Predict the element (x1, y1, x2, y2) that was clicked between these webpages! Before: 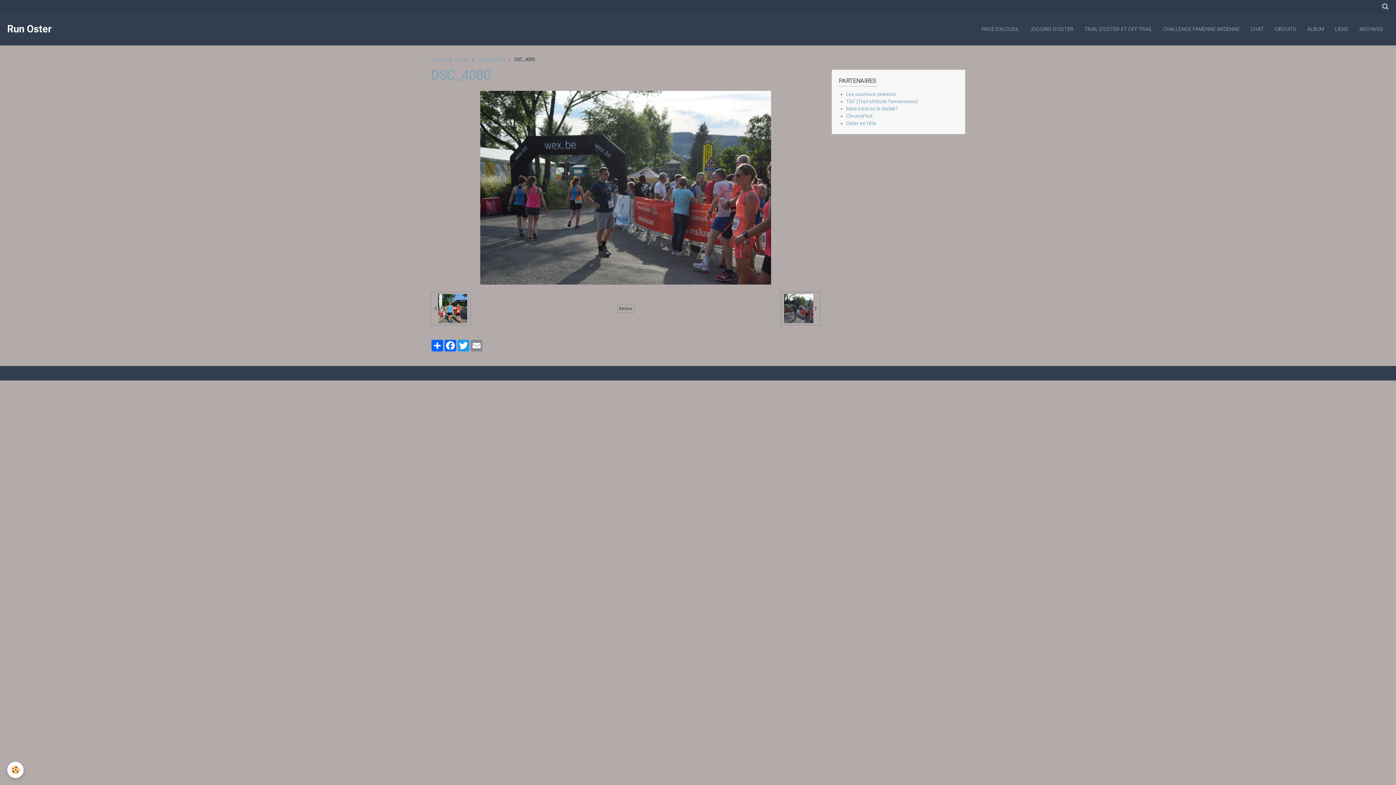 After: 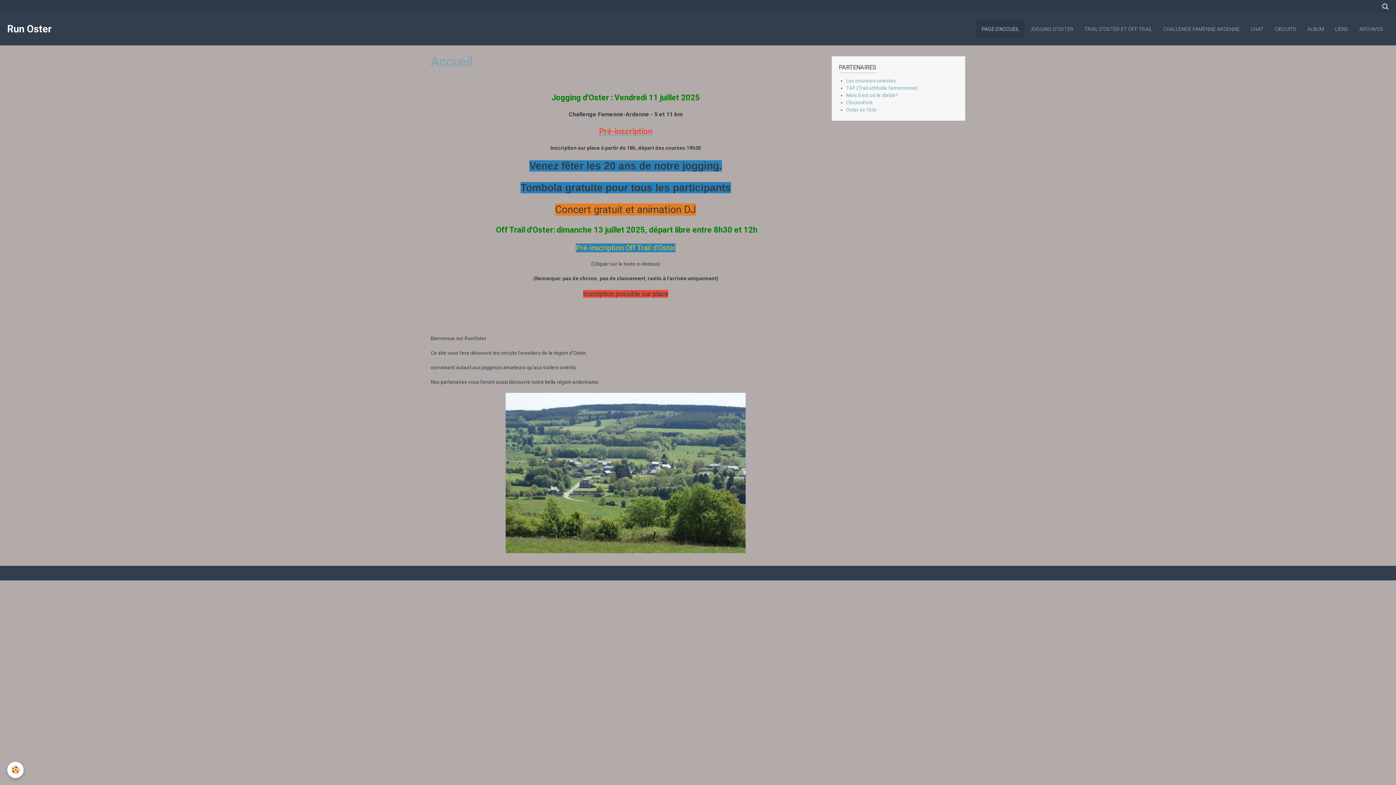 Action: label: Accueil bbox: (430, 56, 446, 62)